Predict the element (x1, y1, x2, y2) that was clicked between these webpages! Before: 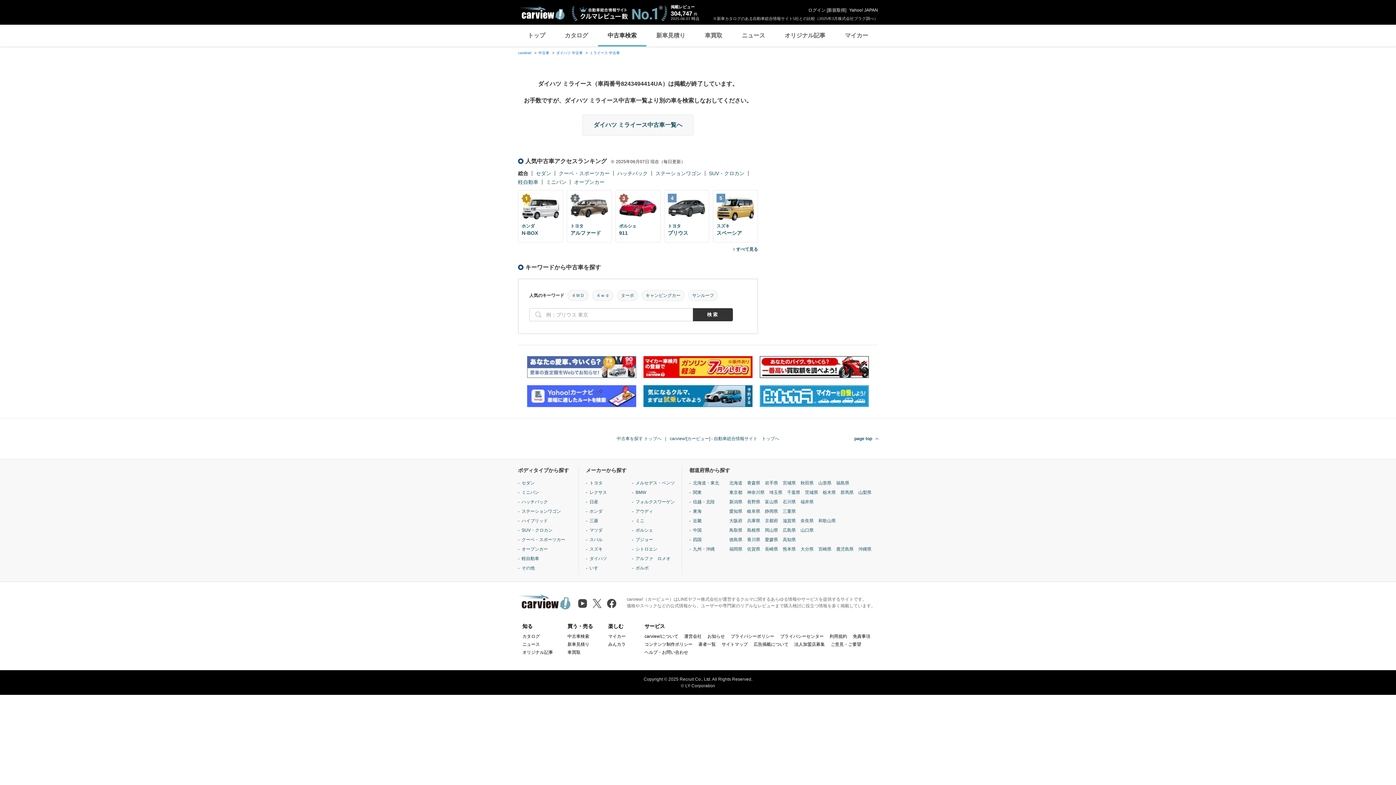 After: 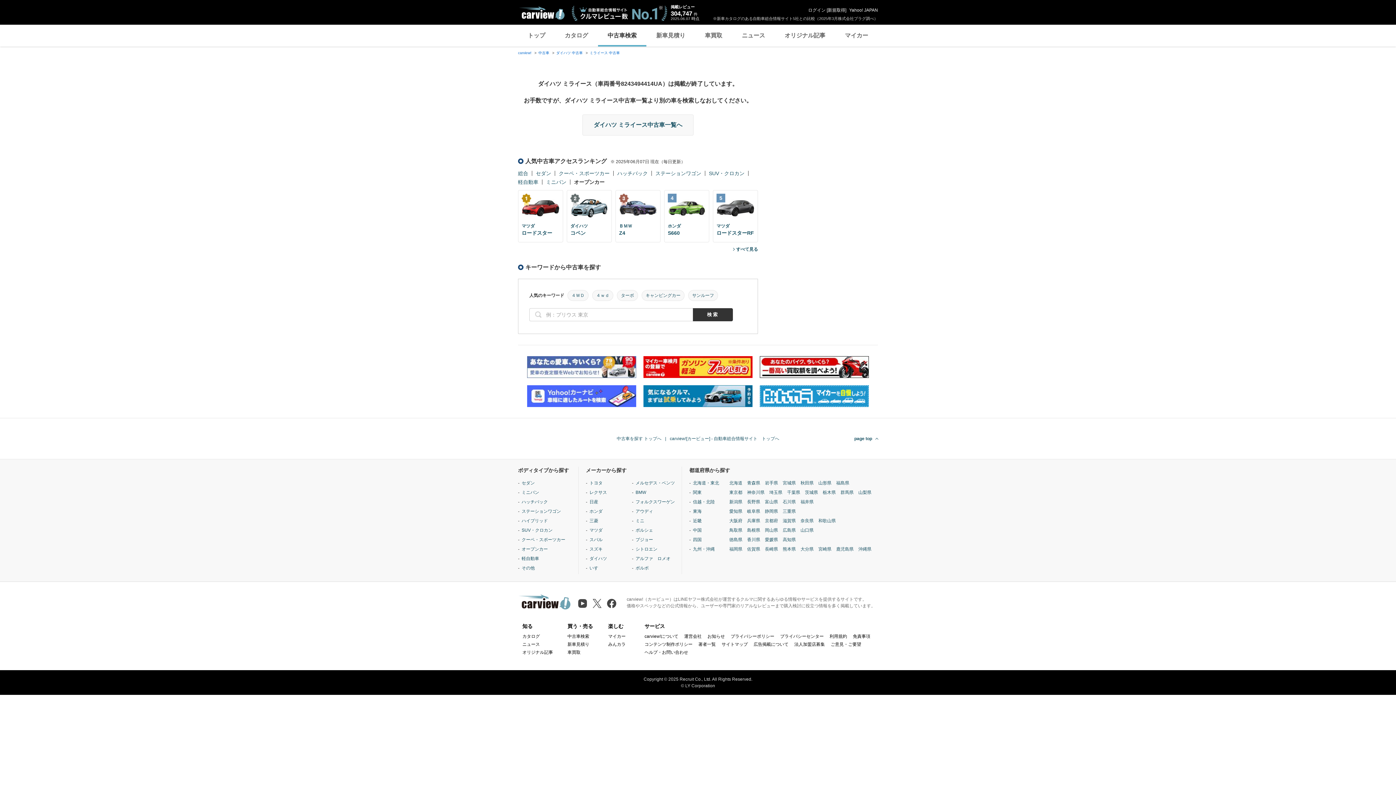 Action: bbox: (574, 179, 604, 185) label: オープンカー